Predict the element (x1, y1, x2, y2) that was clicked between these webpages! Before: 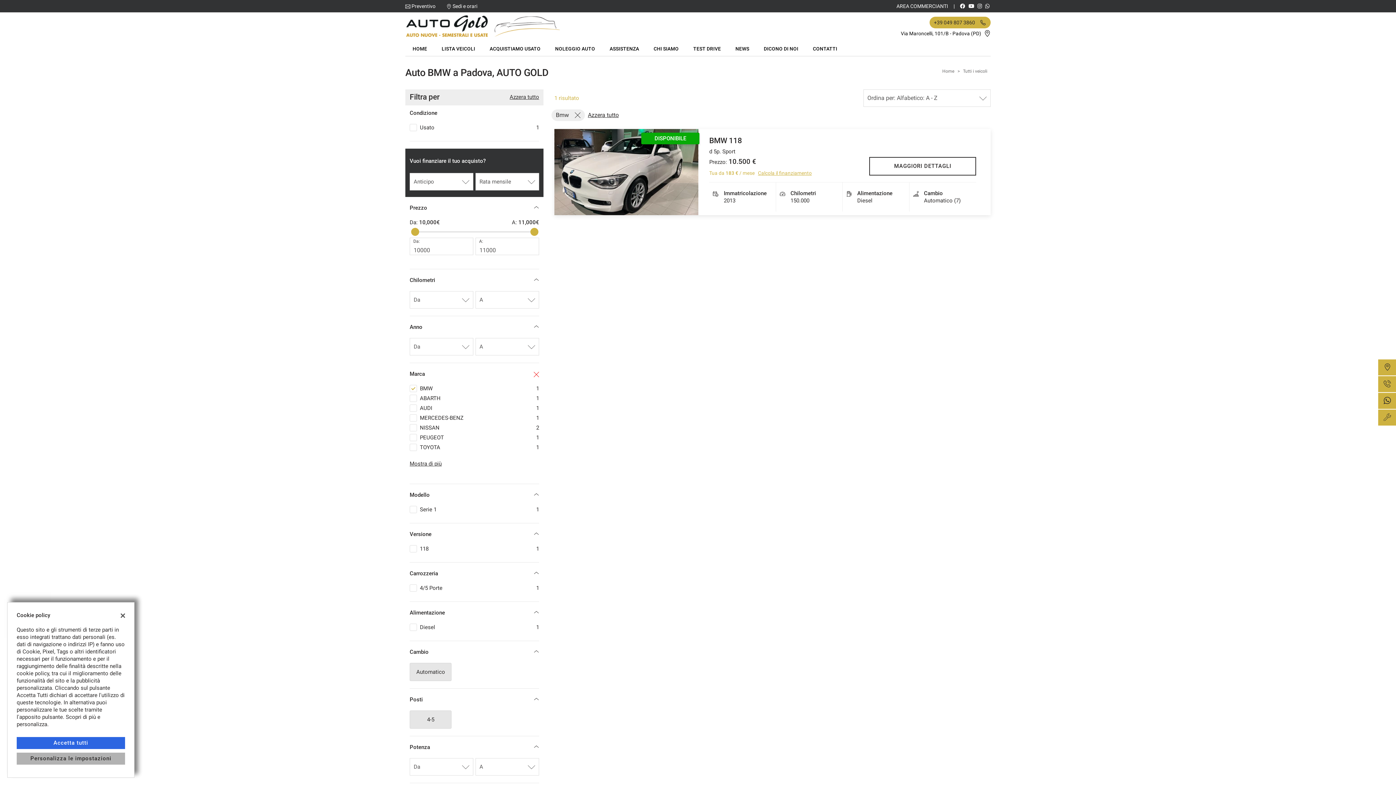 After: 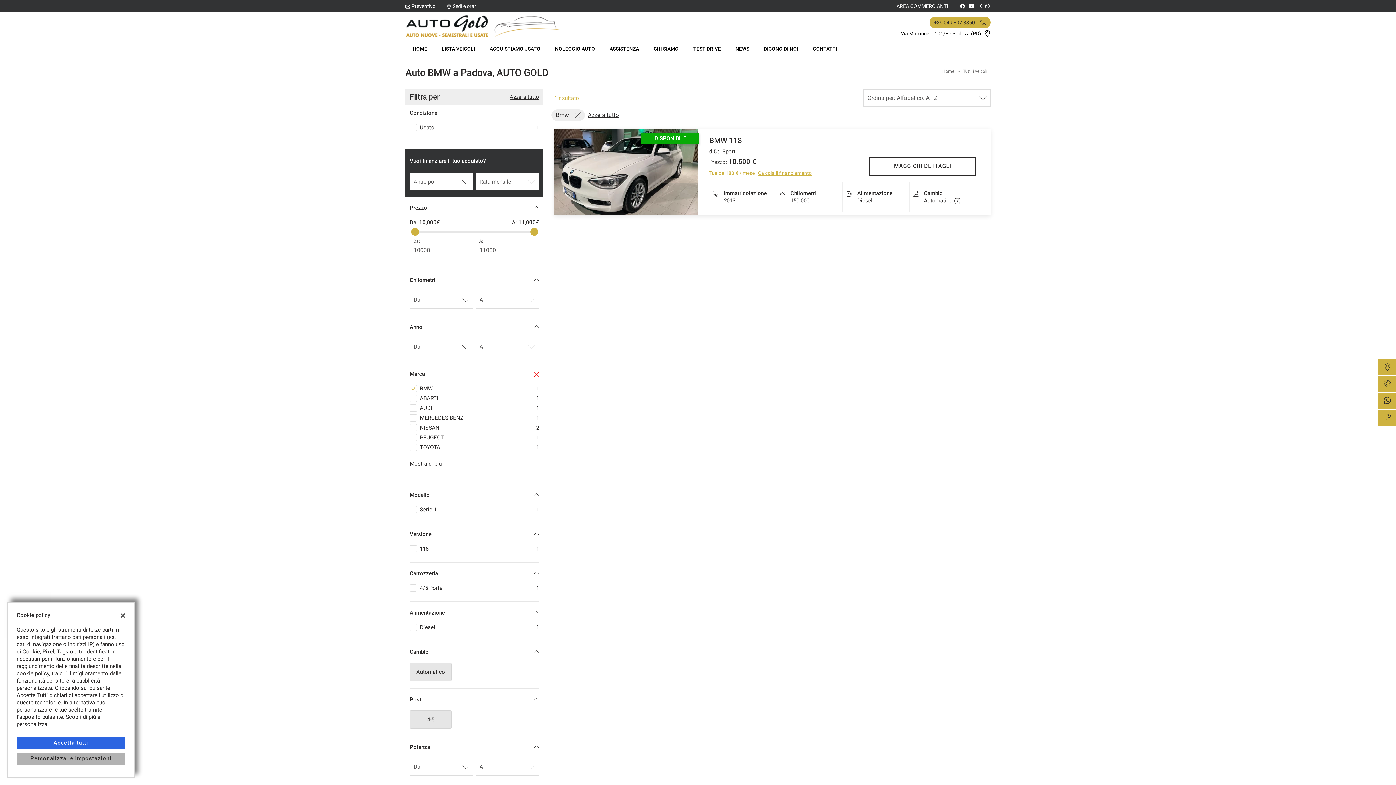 Action: label: Preventivo bbox: (411, 3, 435, 9)